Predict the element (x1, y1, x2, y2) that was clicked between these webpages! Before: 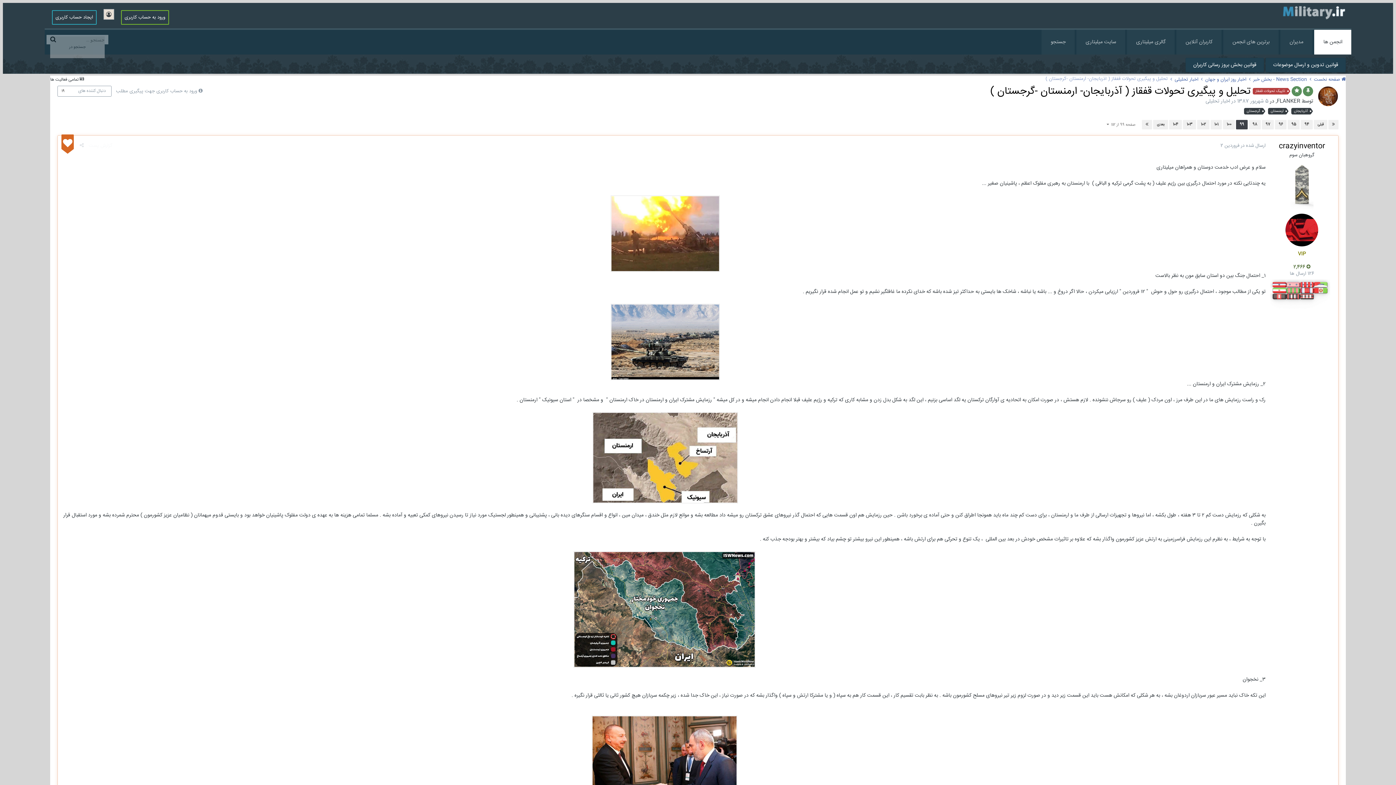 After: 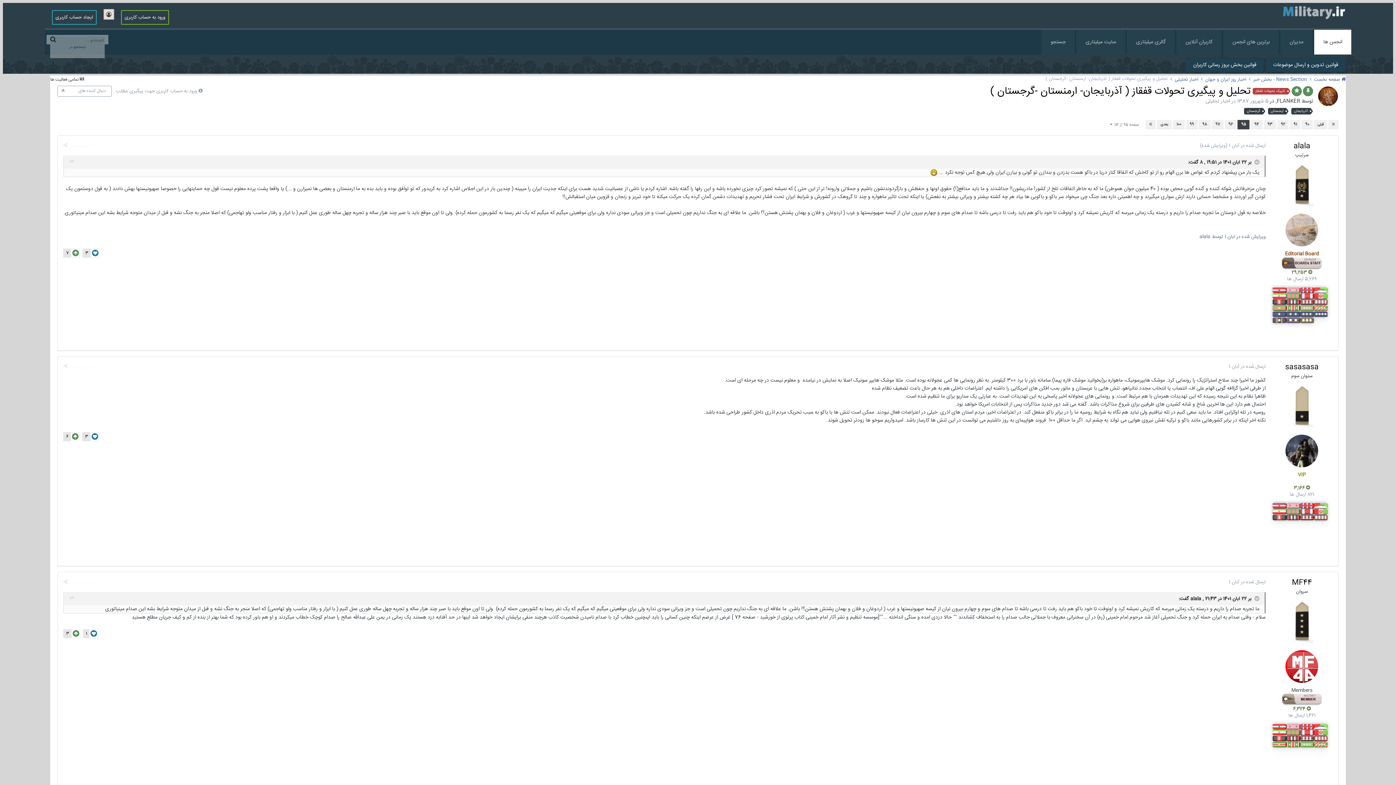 Action: bbox: (1288, 120, 1300, 129) label: 95